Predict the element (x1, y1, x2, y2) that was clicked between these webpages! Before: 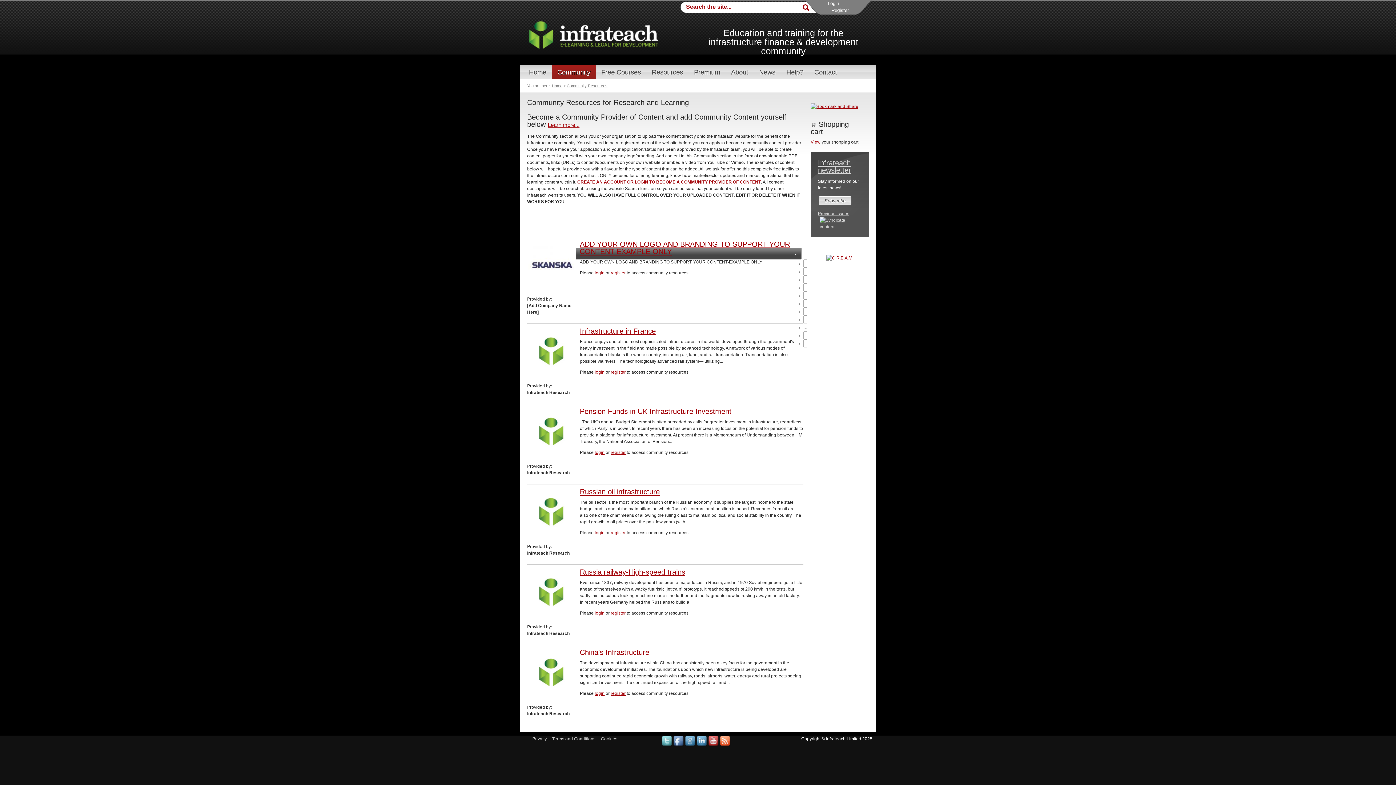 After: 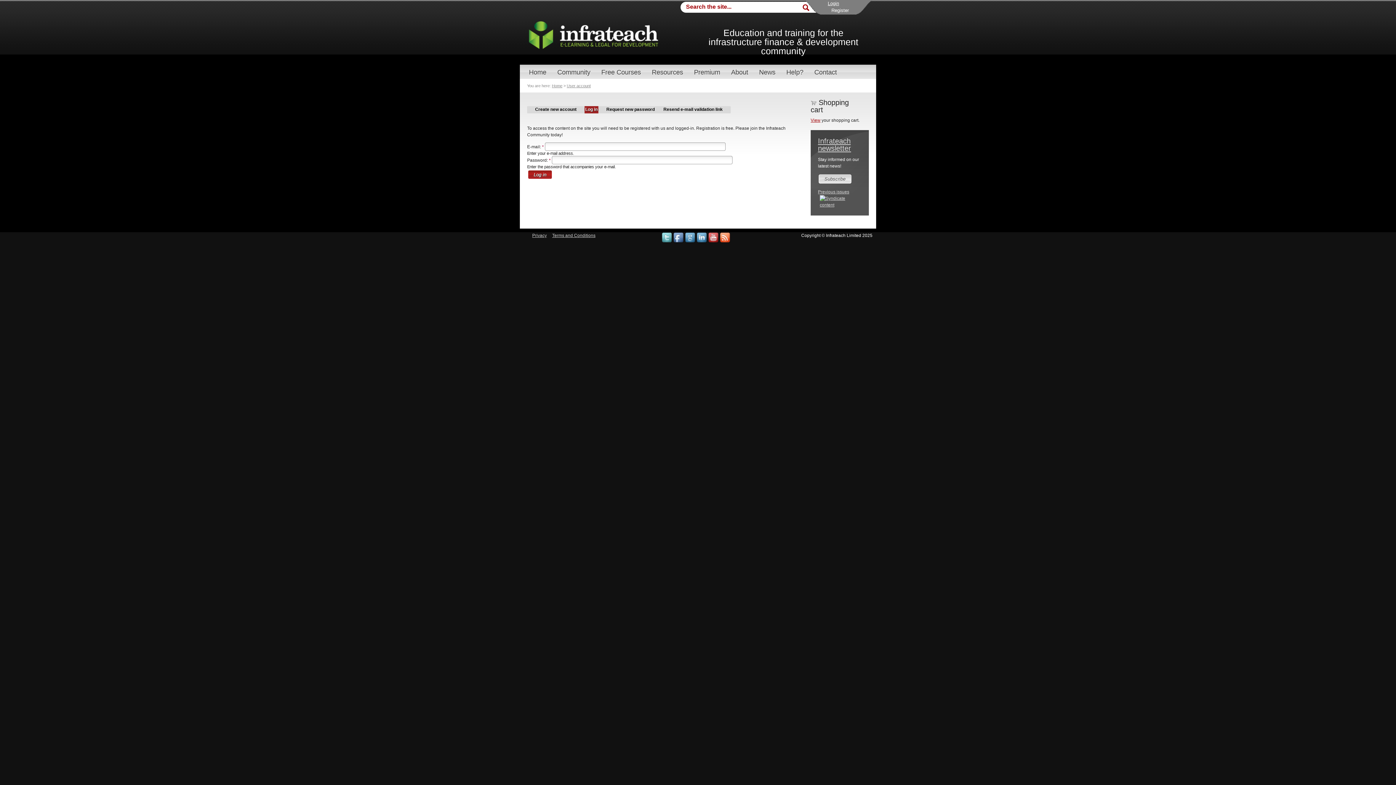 Action: label: login bbox: (594, 691, 604, 696)